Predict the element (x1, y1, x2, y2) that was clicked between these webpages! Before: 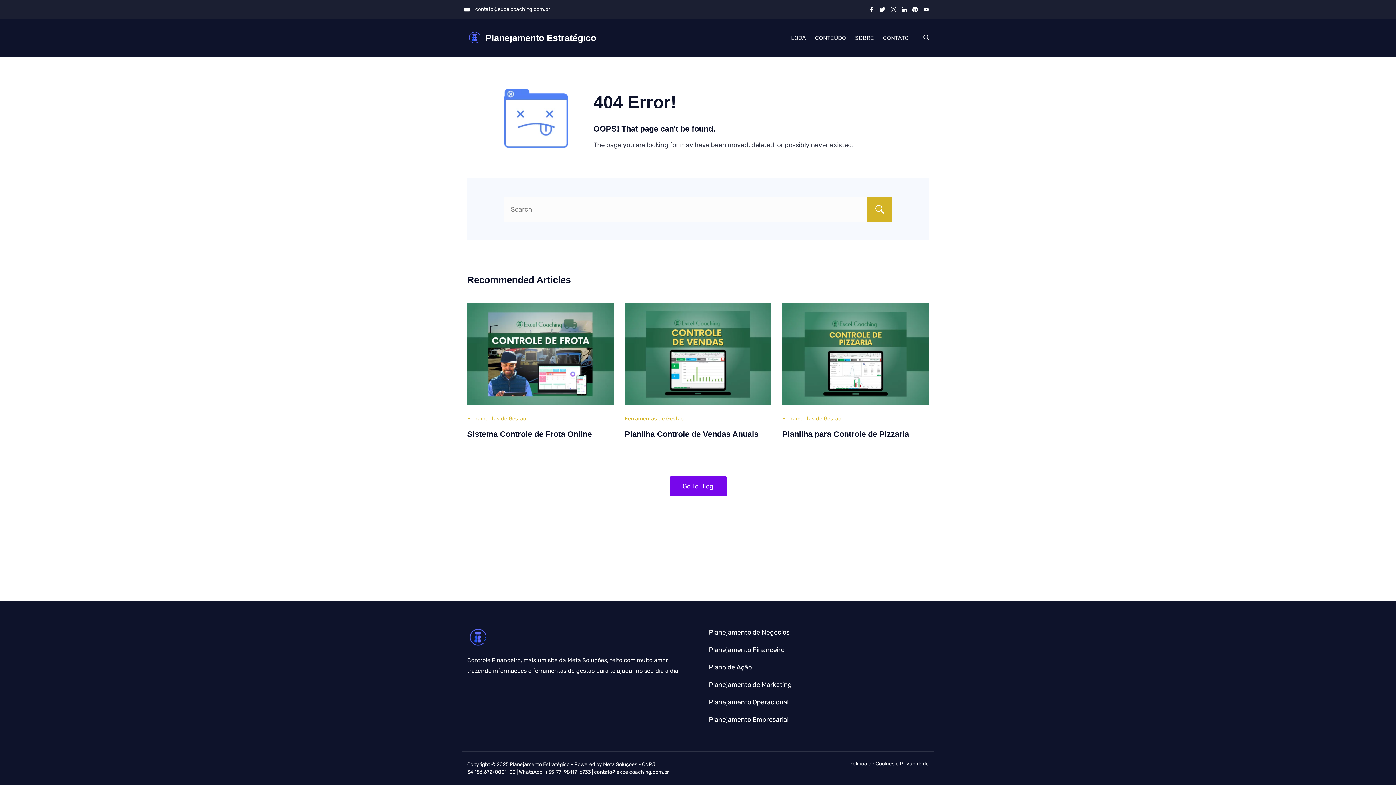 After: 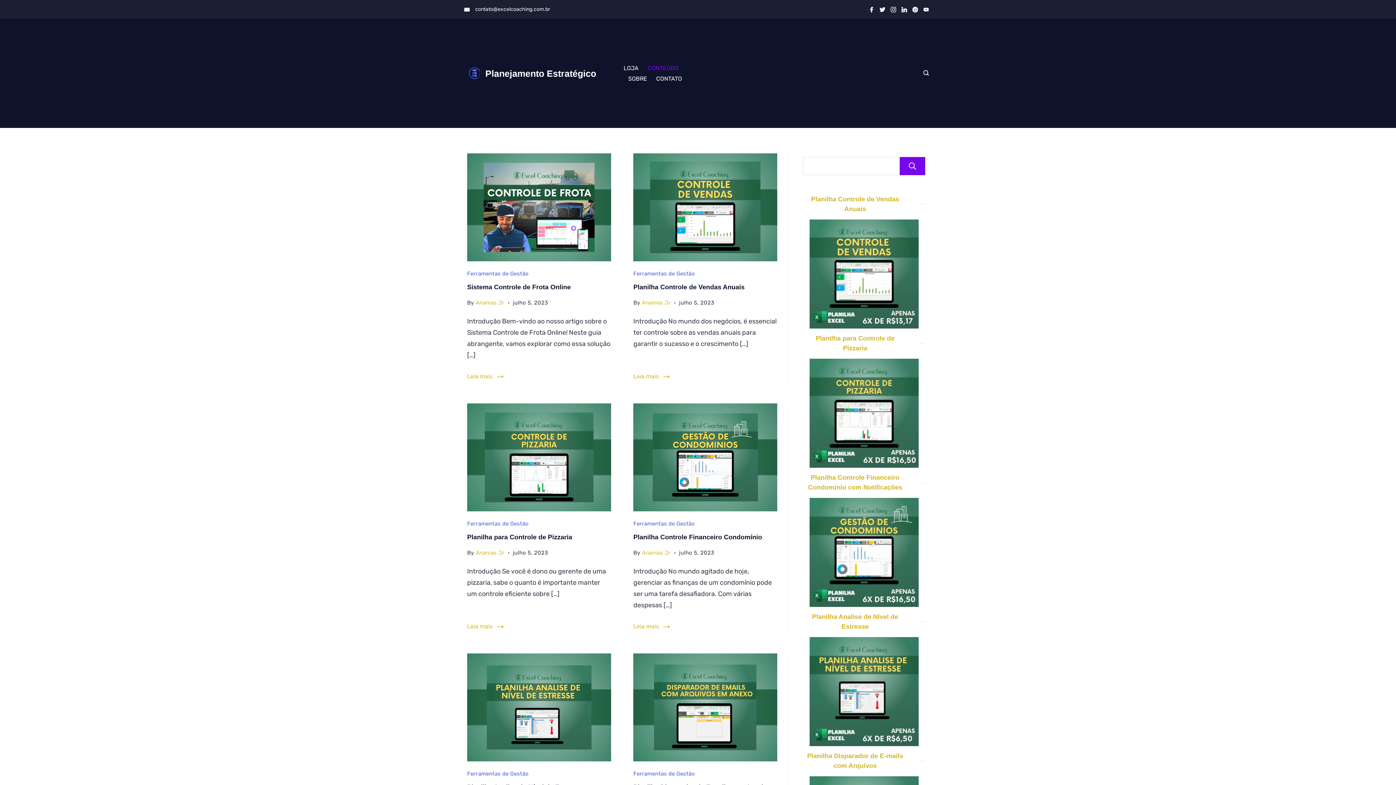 Action: bbox: (810, 32, 850, 43) label: CONTEÚDO